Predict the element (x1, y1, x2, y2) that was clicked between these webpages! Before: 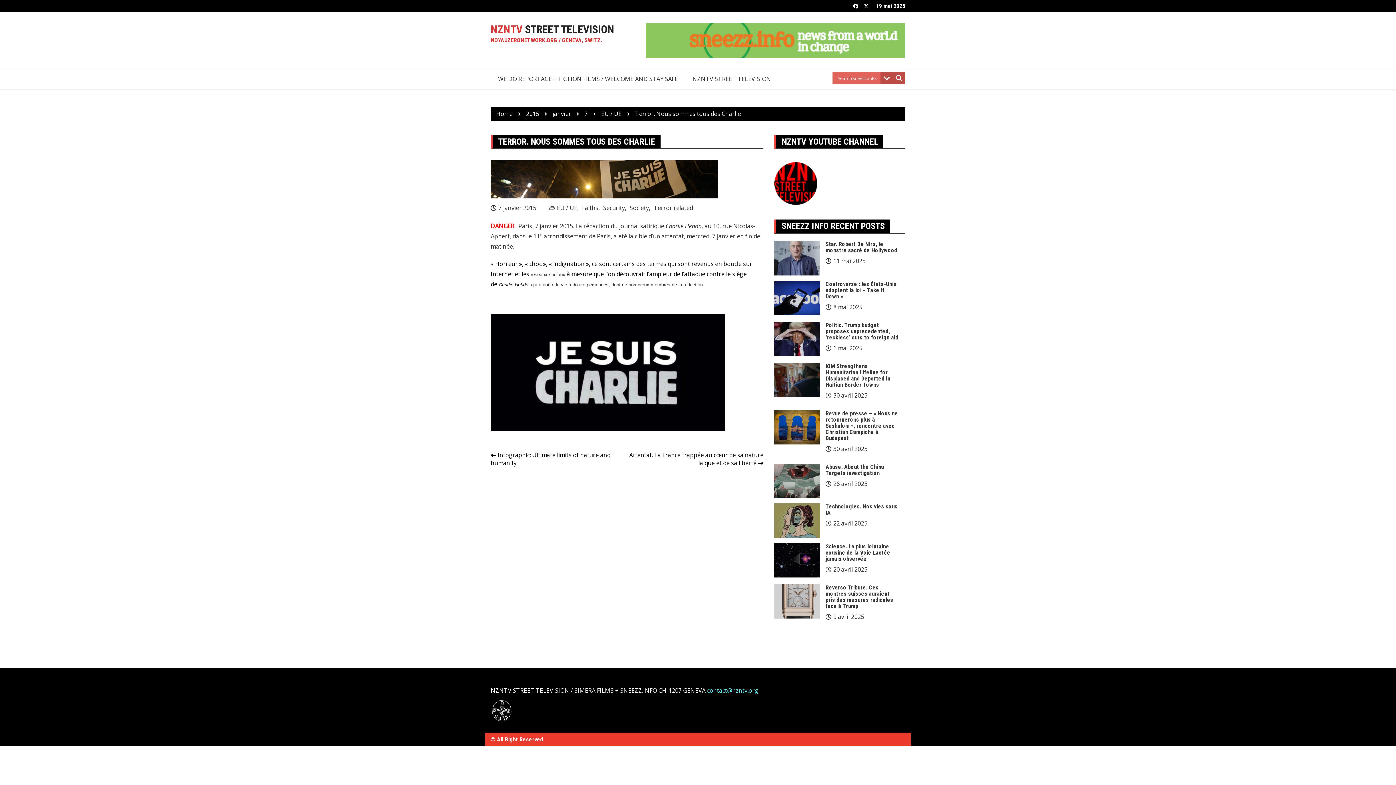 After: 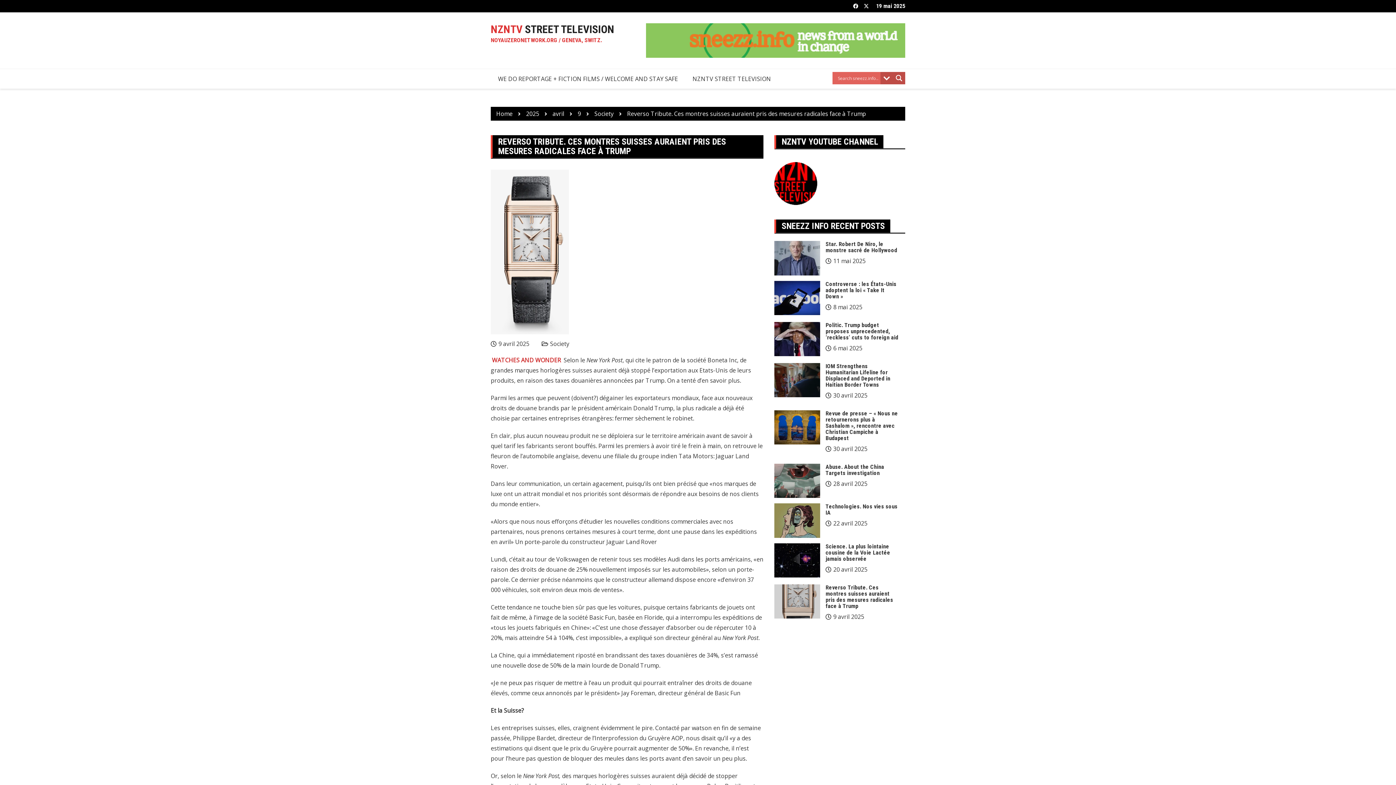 Action: bbox: (774, 584, 820, 618)